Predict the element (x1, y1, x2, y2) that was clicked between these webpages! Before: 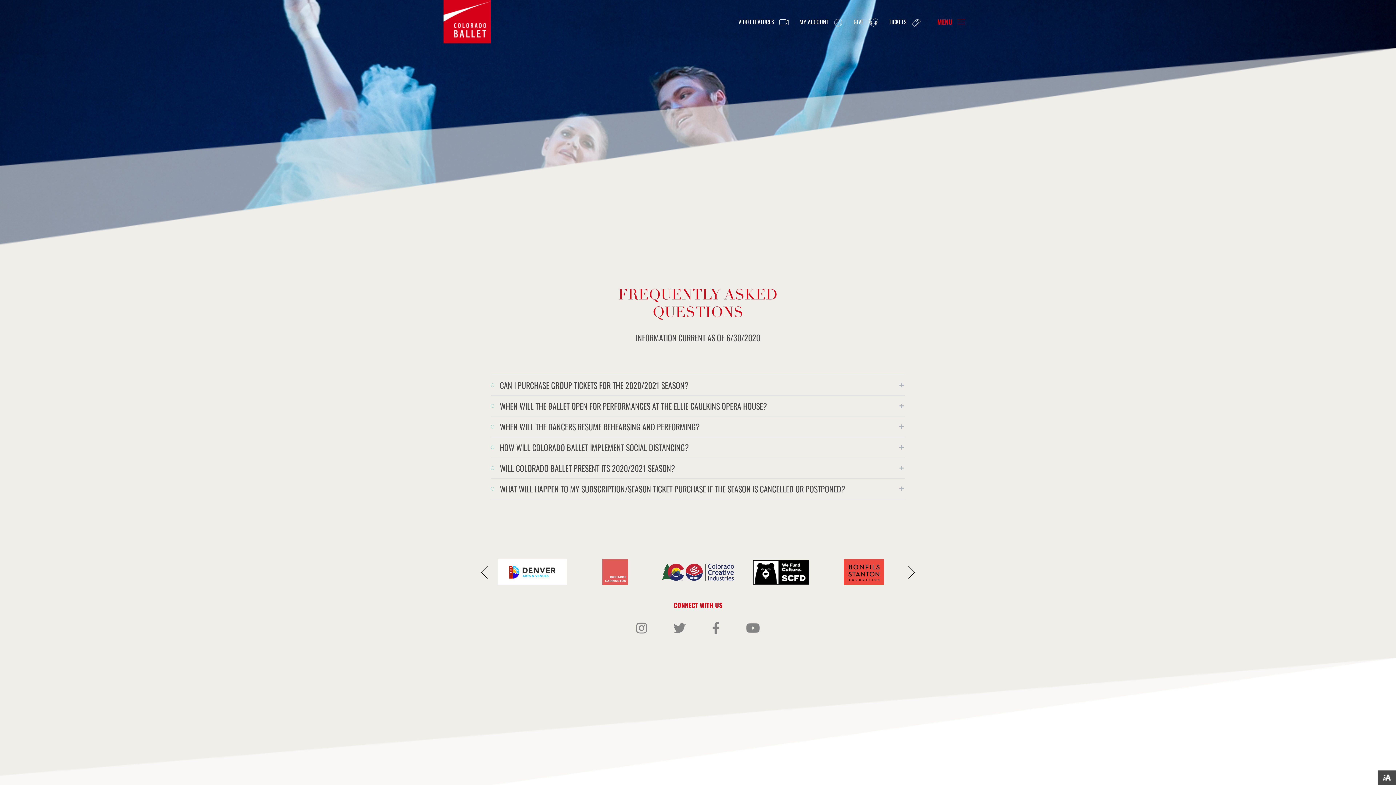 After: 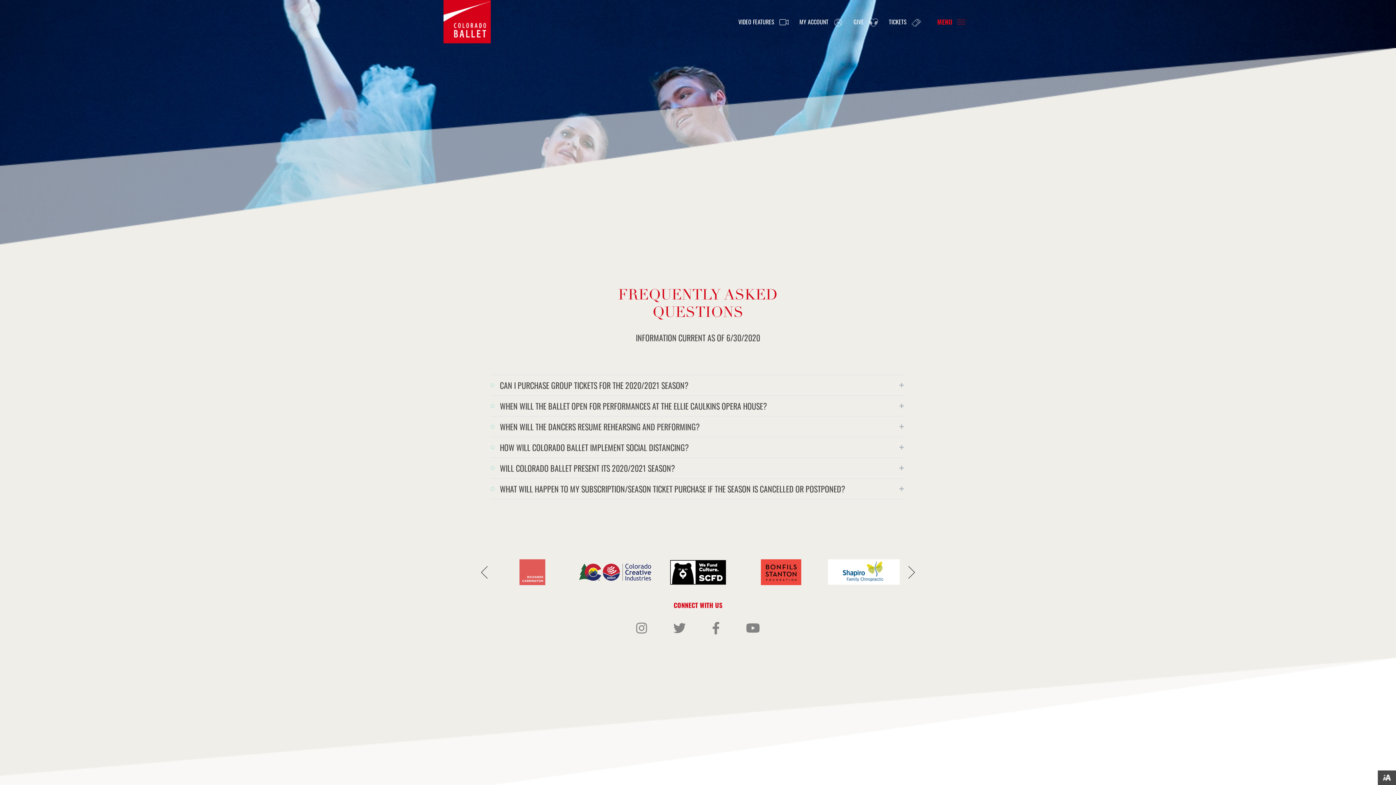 Action: label: Previous bbox: (477, 566, 490, 579)